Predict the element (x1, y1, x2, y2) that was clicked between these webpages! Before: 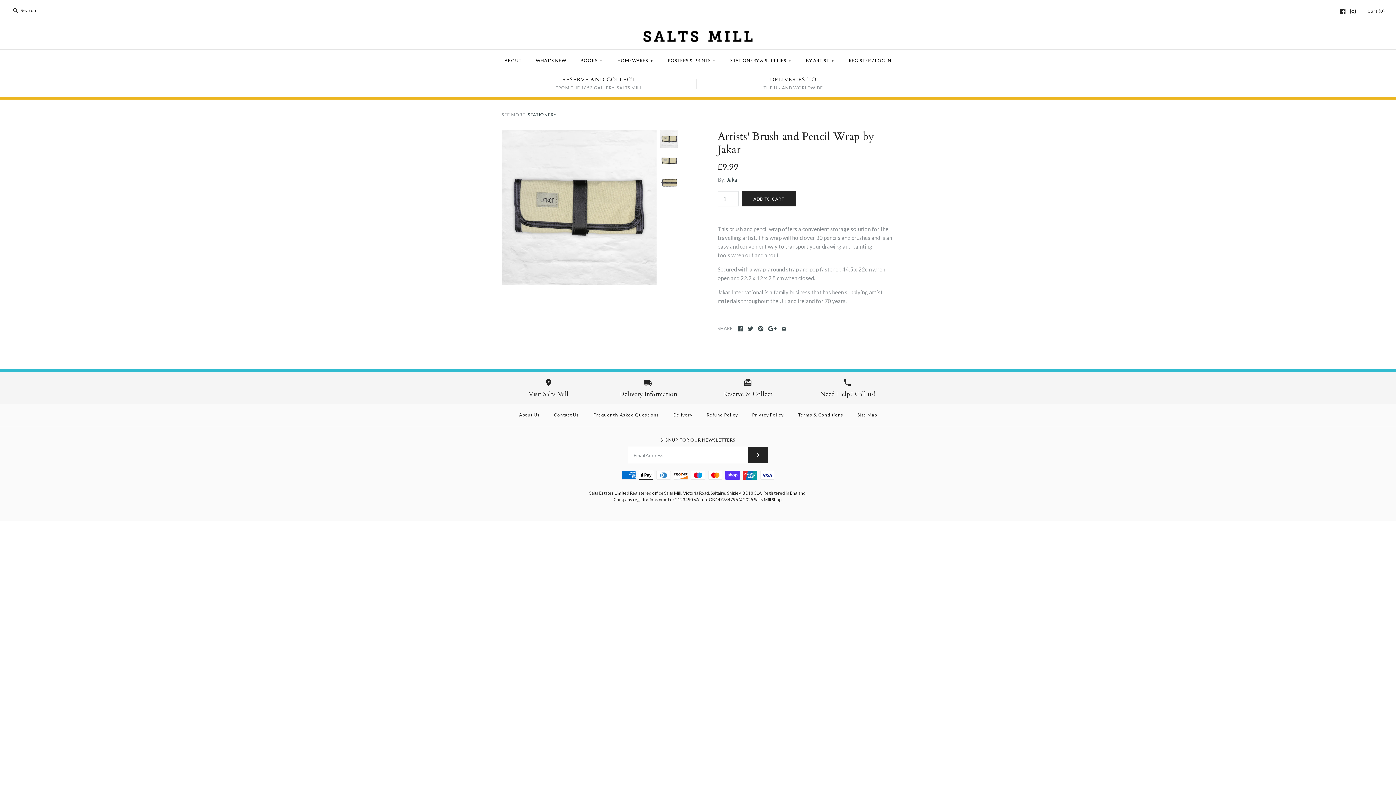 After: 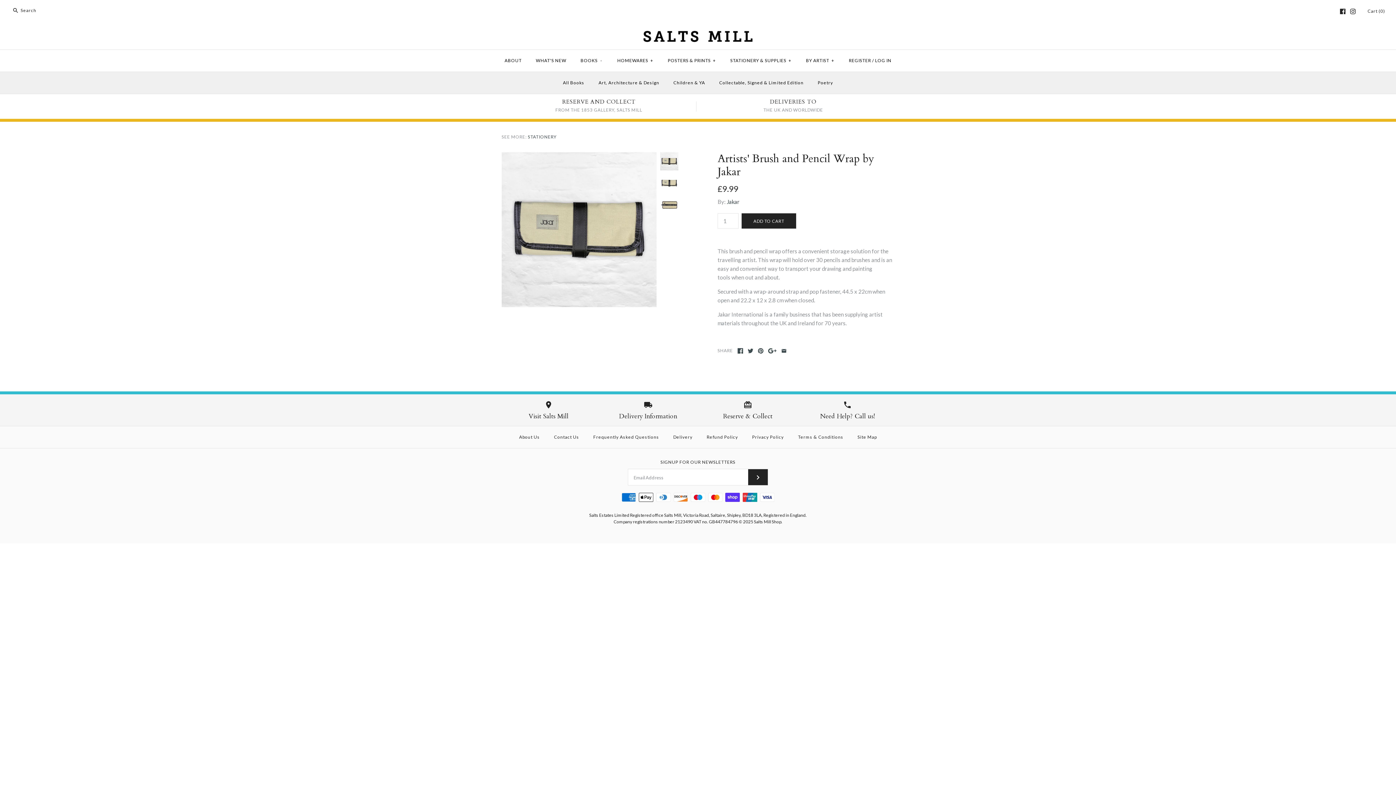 Action: bbox: (574, 51, 609, 69) label: BOOKS+